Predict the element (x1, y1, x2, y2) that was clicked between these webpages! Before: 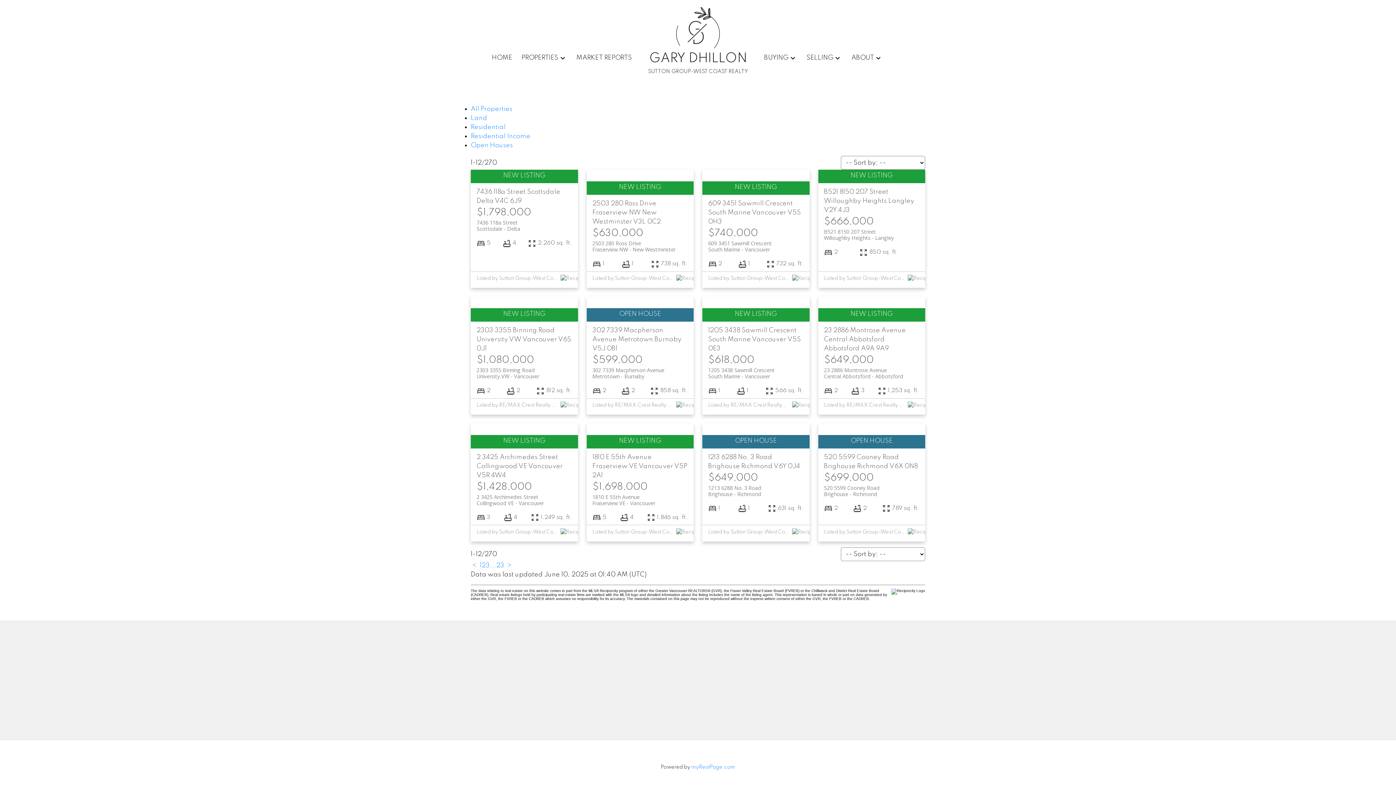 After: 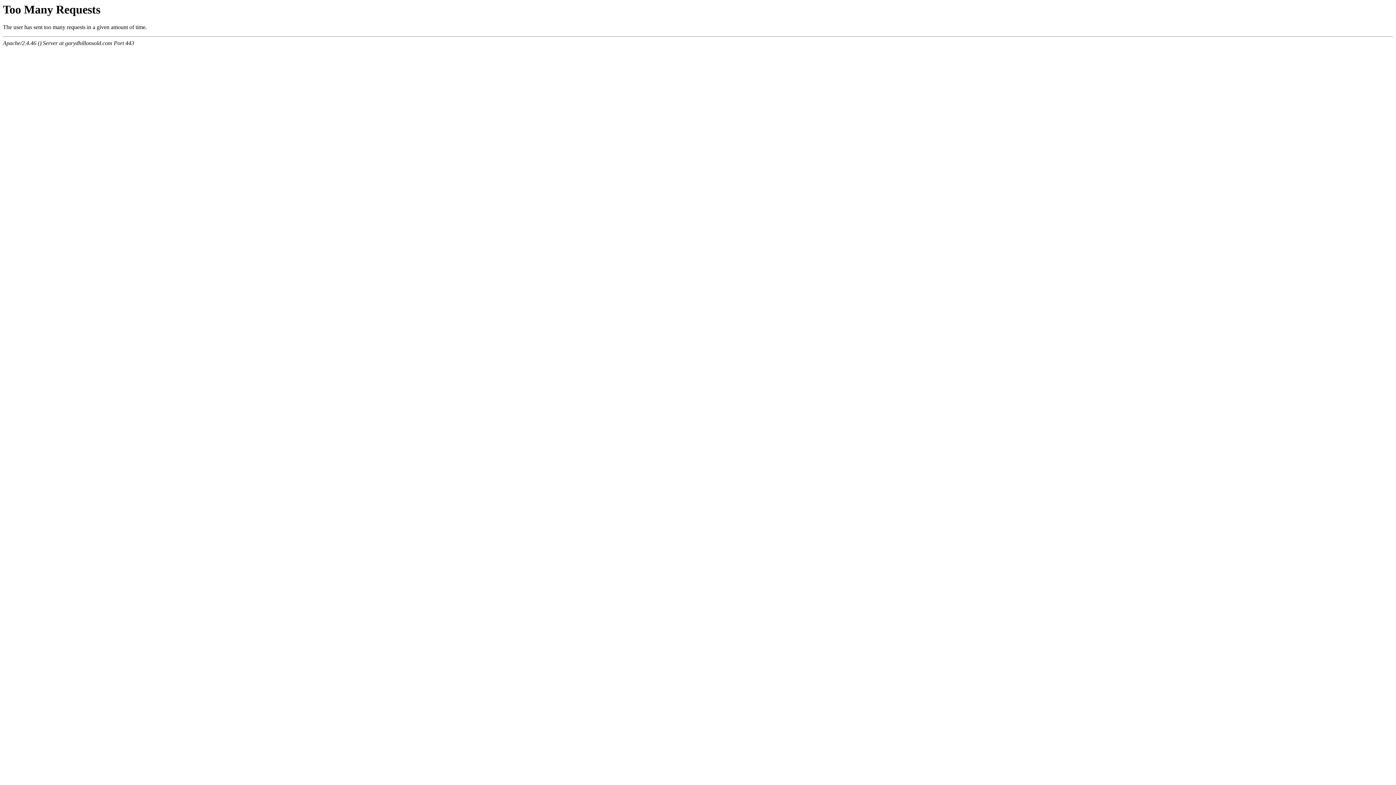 Action: bbox: (485, 562, 489, 569) label: 3